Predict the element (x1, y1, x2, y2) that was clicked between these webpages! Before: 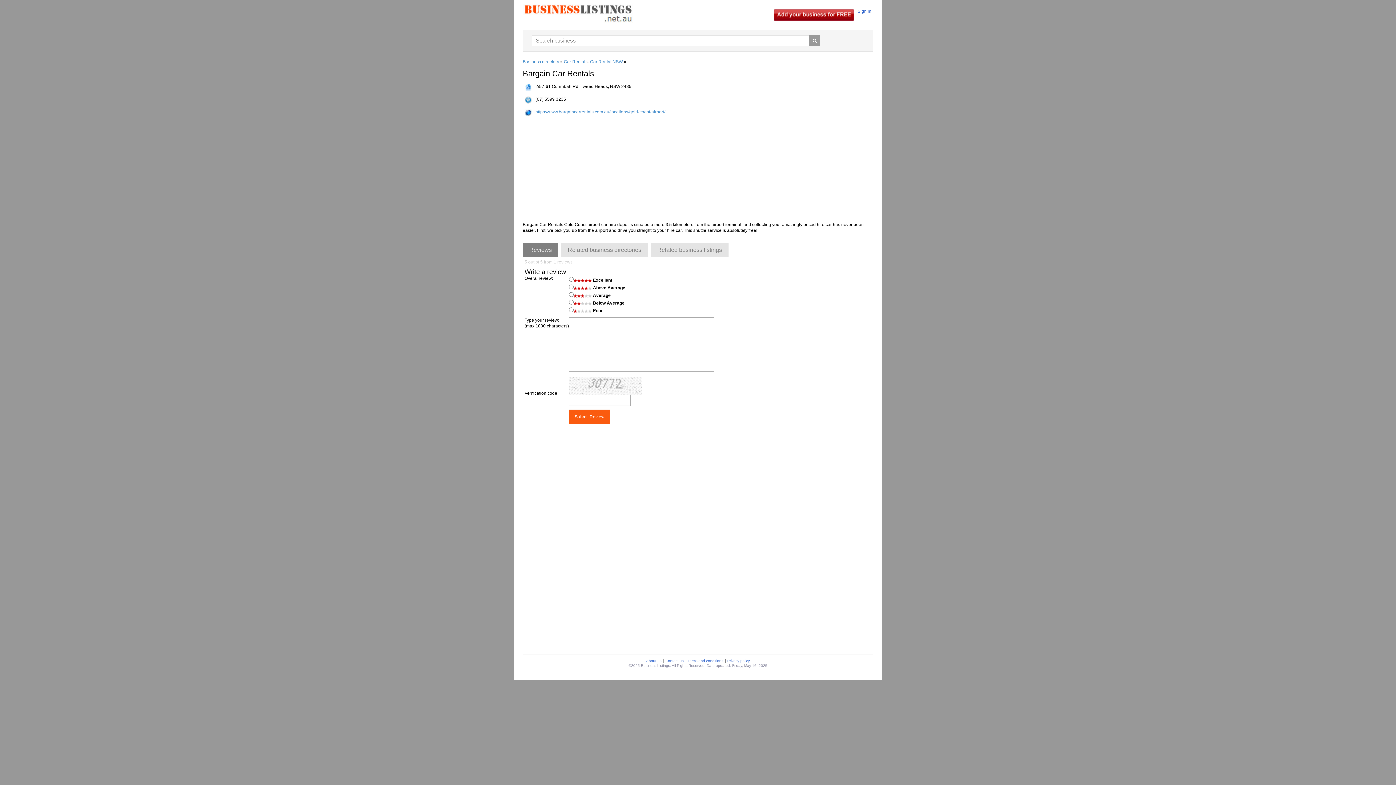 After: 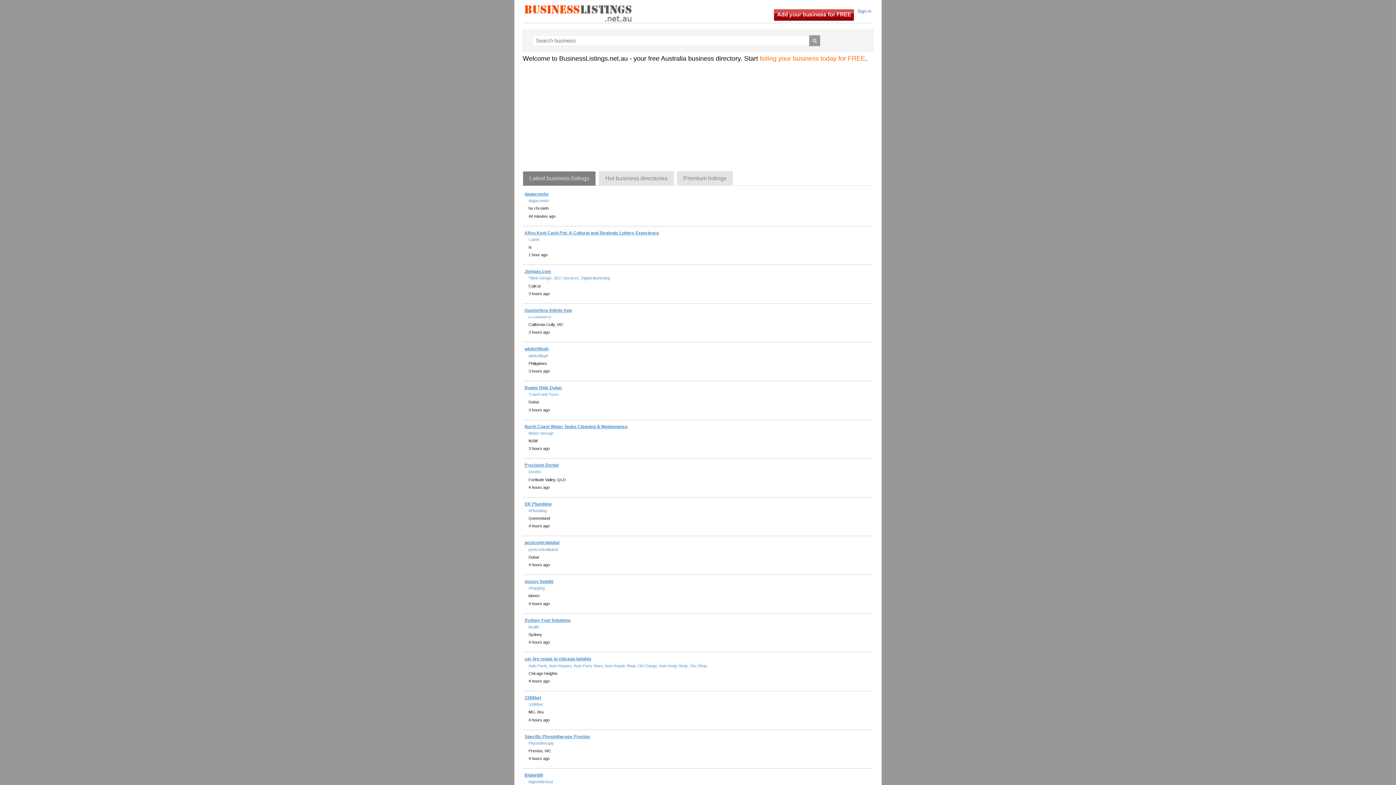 Action: bbox: (522, 59, 559, 64) label: Business directory